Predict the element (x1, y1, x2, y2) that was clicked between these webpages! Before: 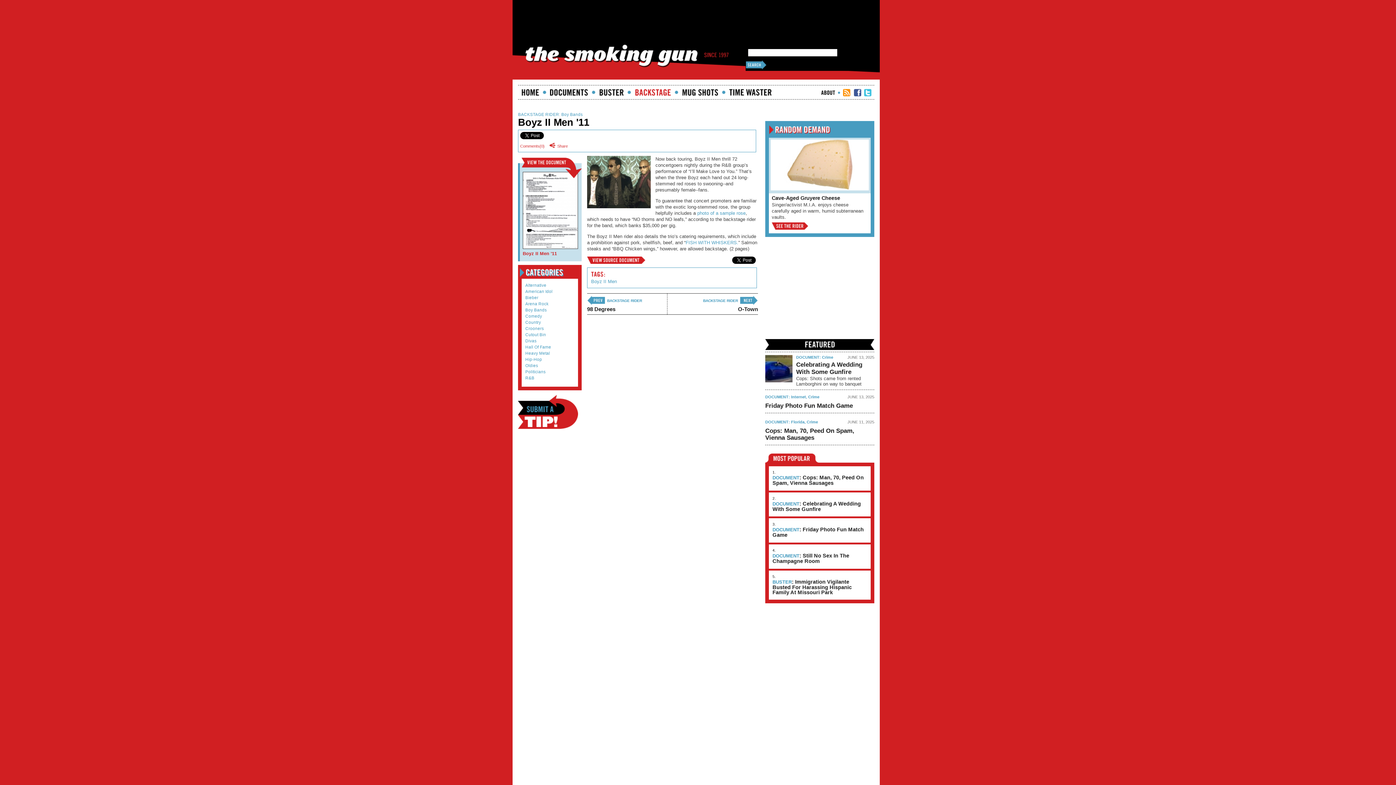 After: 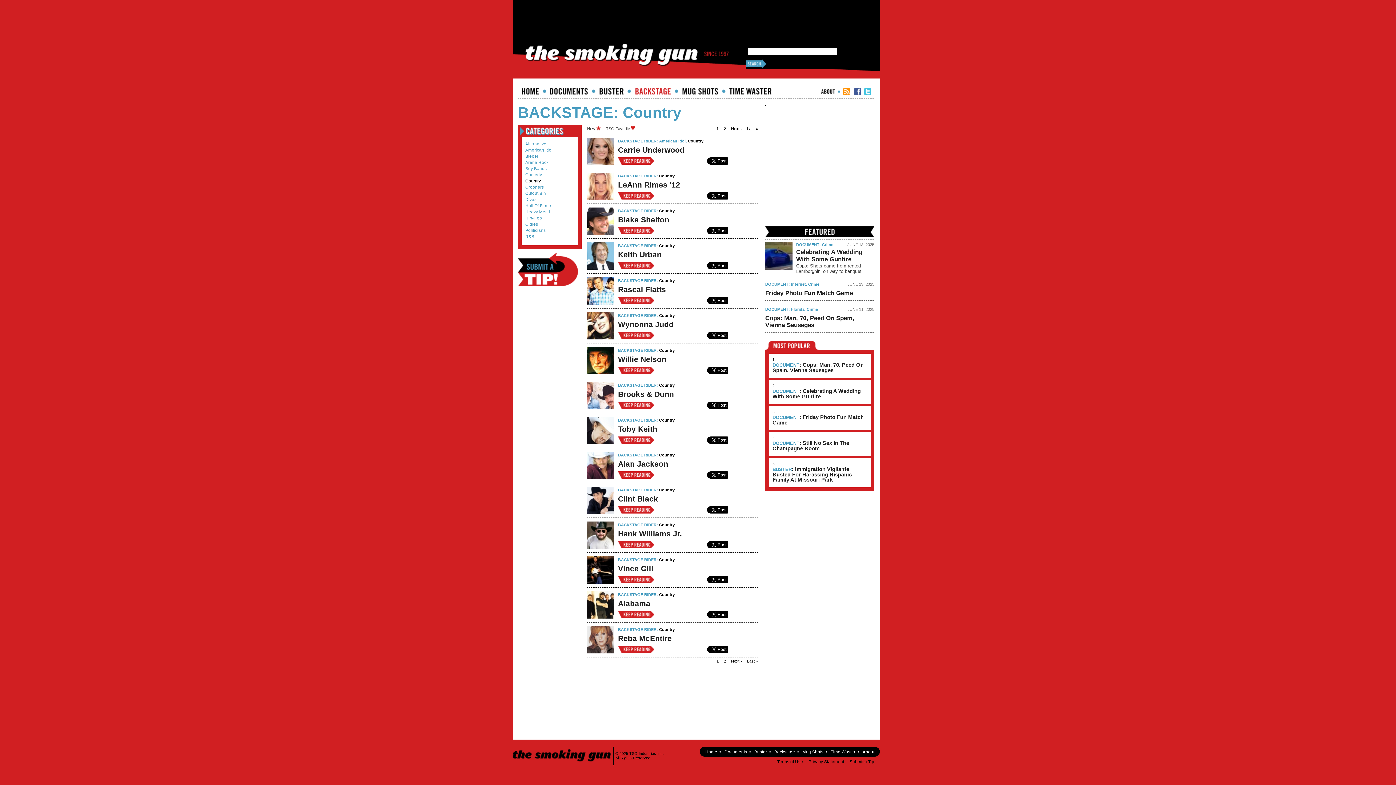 Action: label: Country bbox: (525, 320, 541, 324)